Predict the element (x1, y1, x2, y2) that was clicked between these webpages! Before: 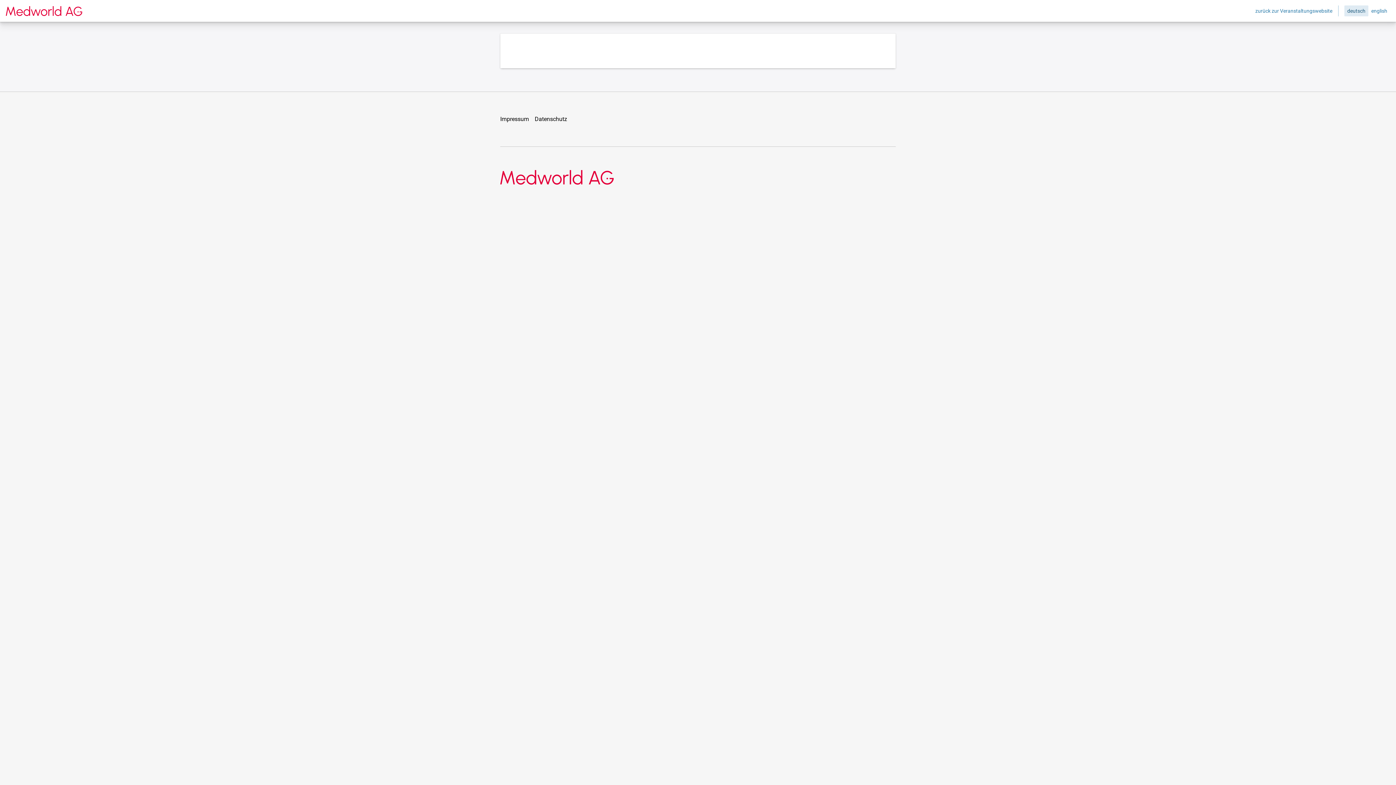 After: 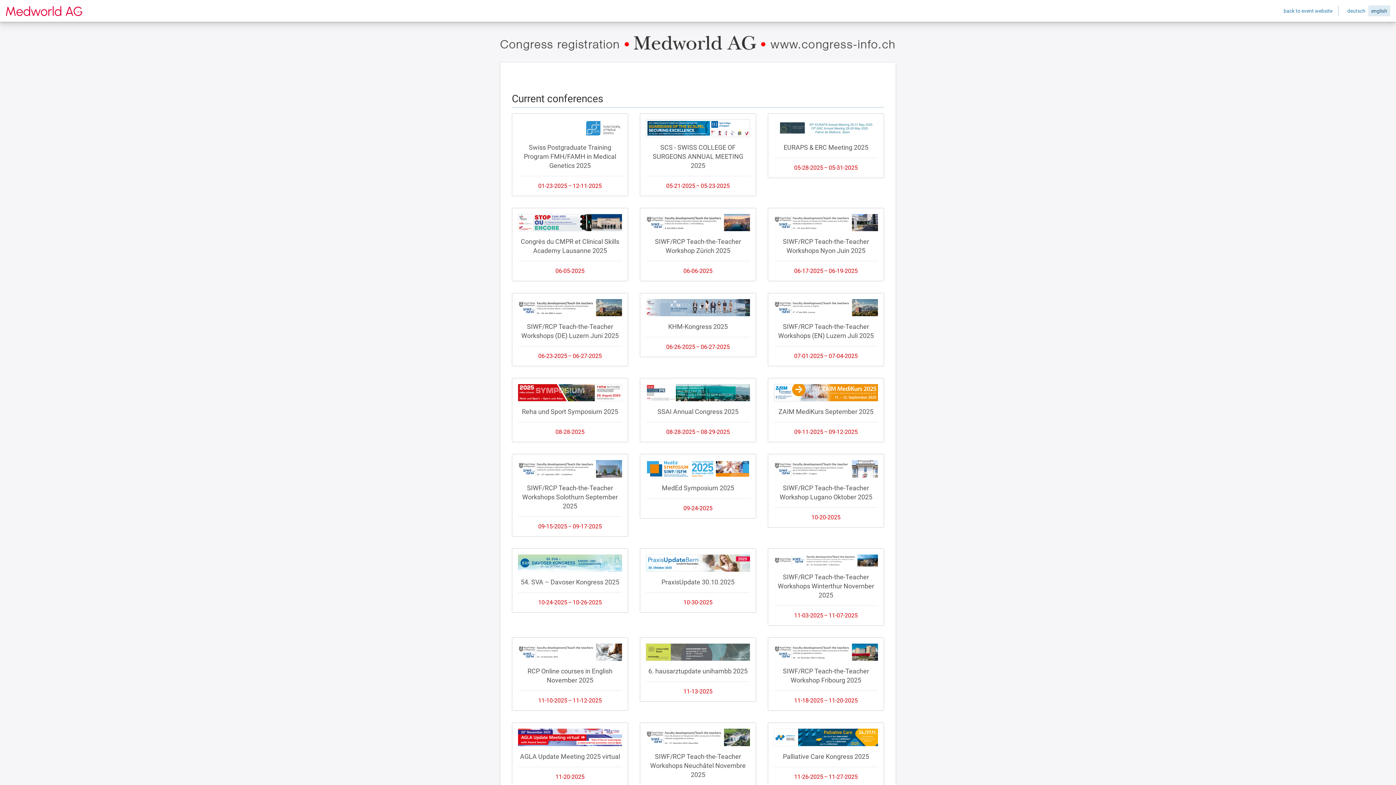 Action: label: english bbox: (1368, 5, 1390, 16)